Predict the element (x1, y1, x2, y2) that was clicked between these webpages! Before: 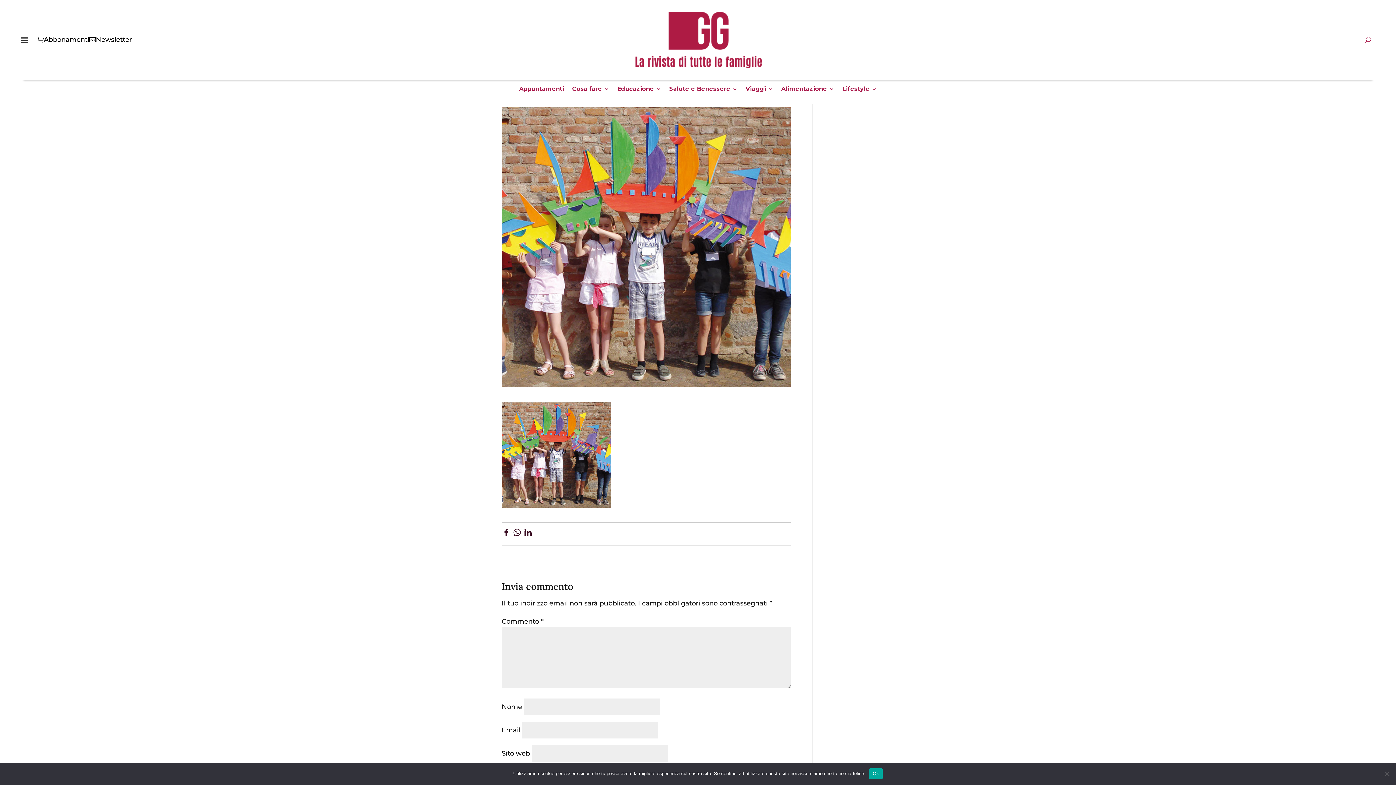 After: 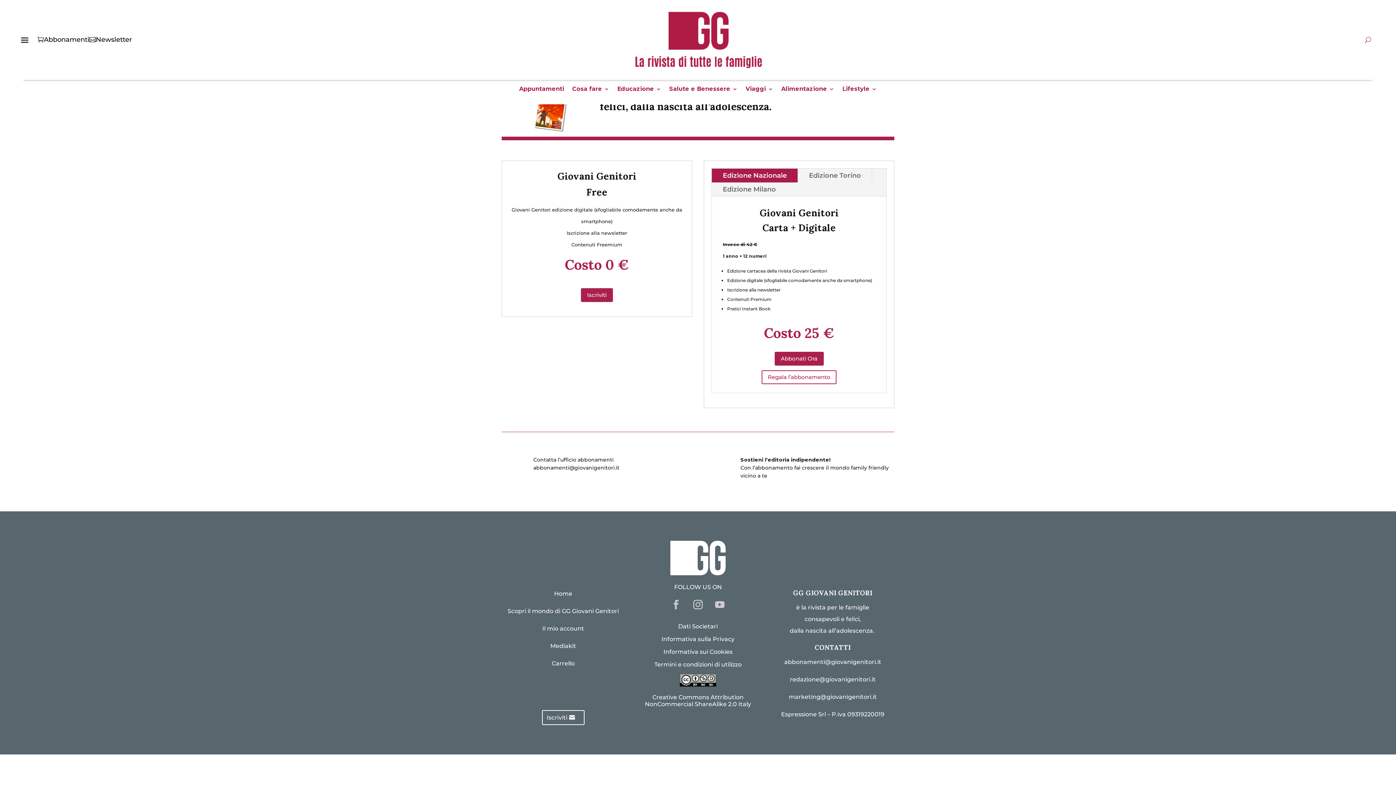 Action: label: Abbonamenti bbox: (37, 33, 89, 46)